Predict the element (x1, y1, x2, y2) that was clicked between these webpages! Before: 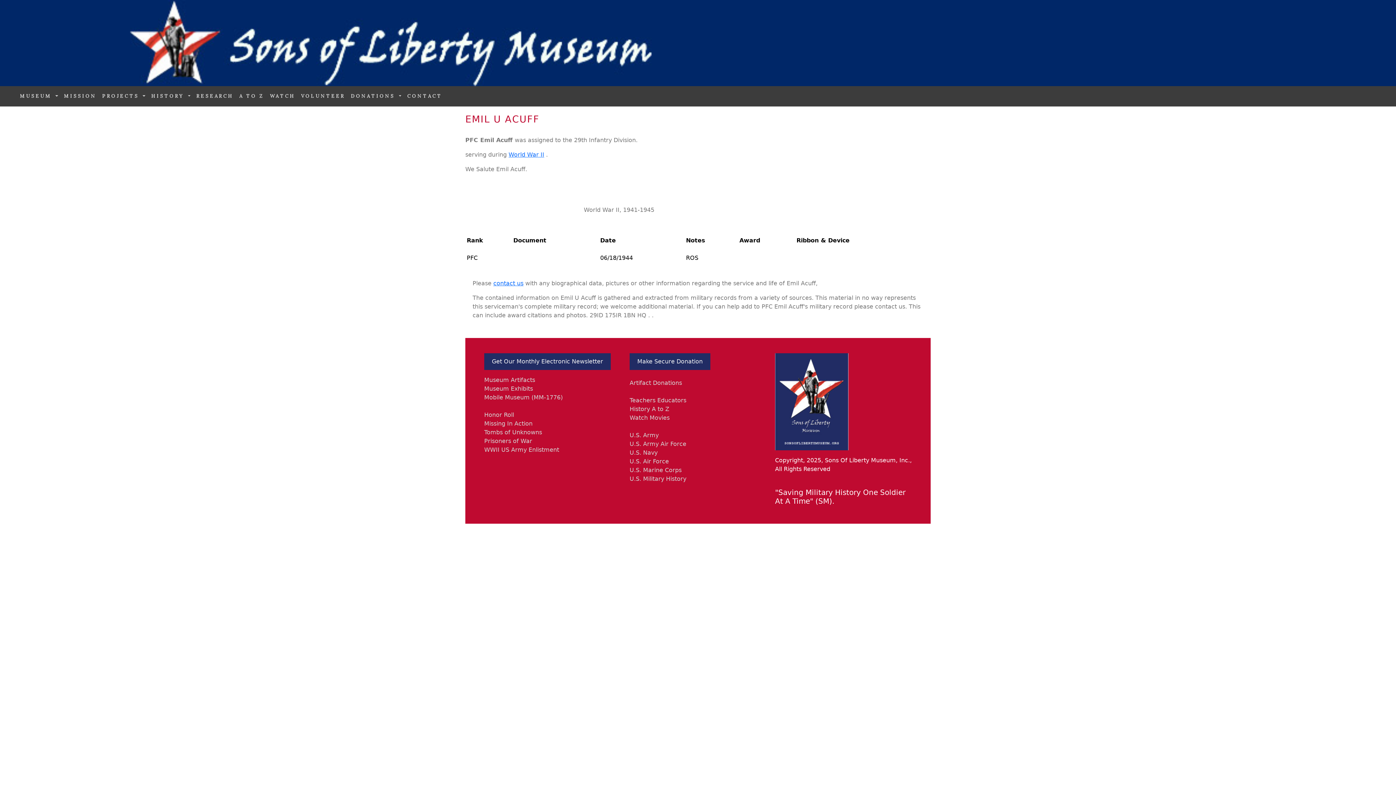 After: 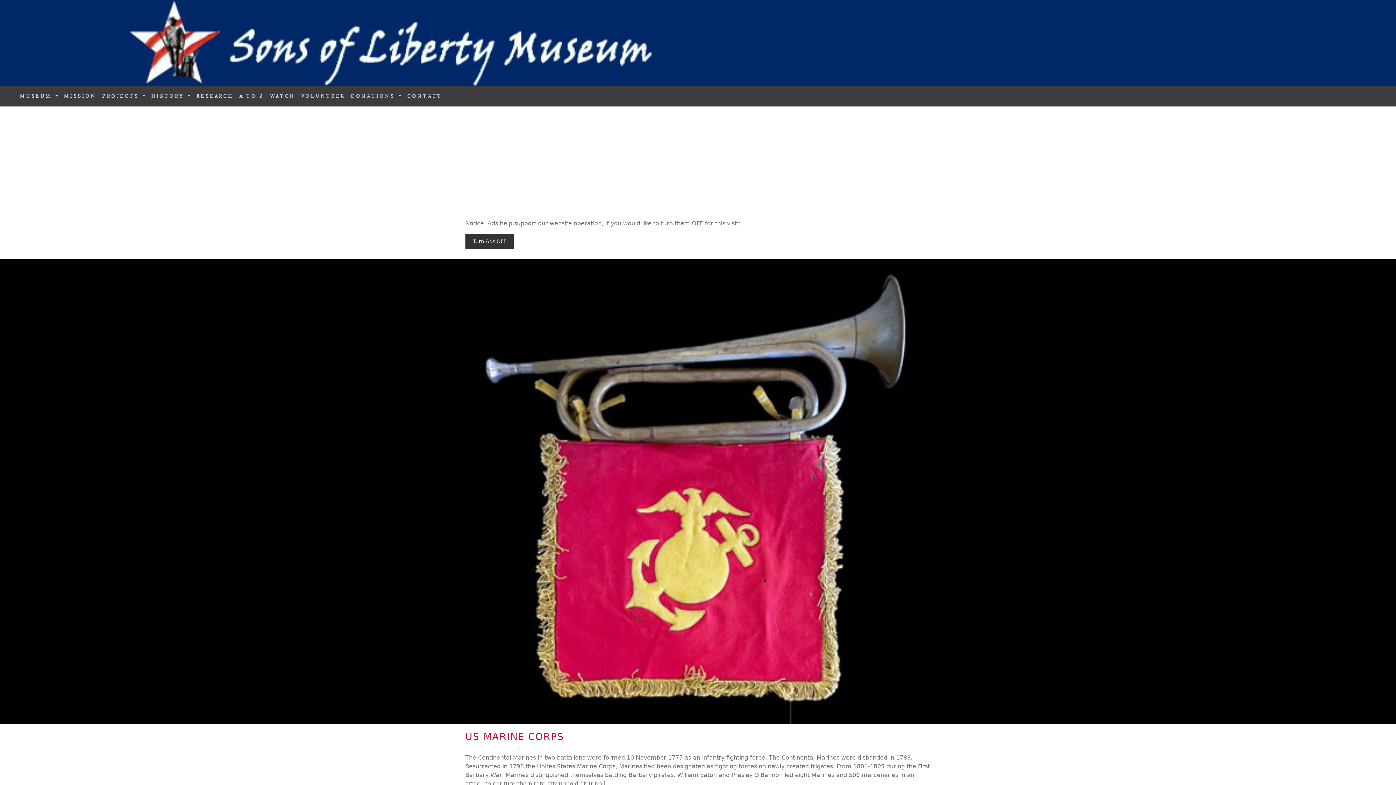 Action: label: U.S. Marine Corps bbox: (629, 466, 681, 473)